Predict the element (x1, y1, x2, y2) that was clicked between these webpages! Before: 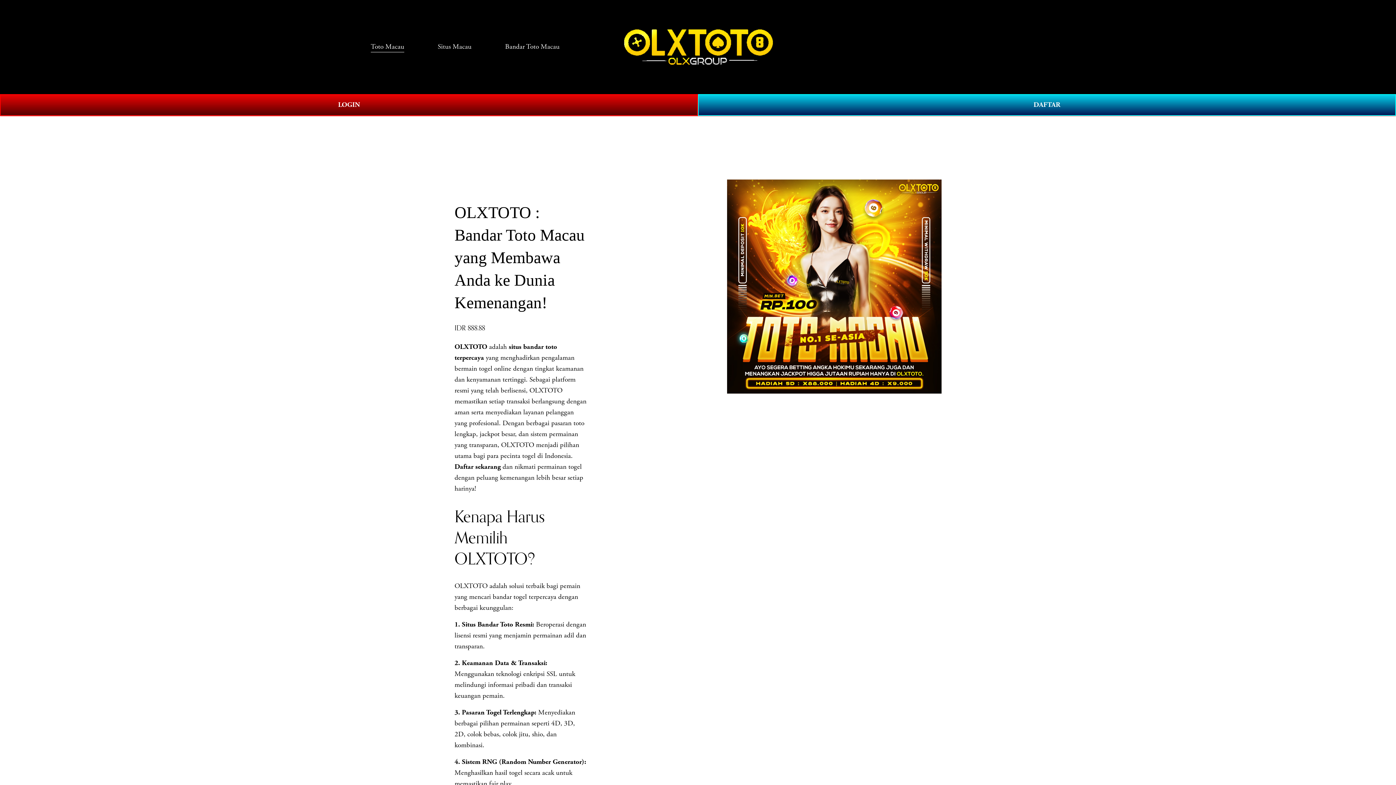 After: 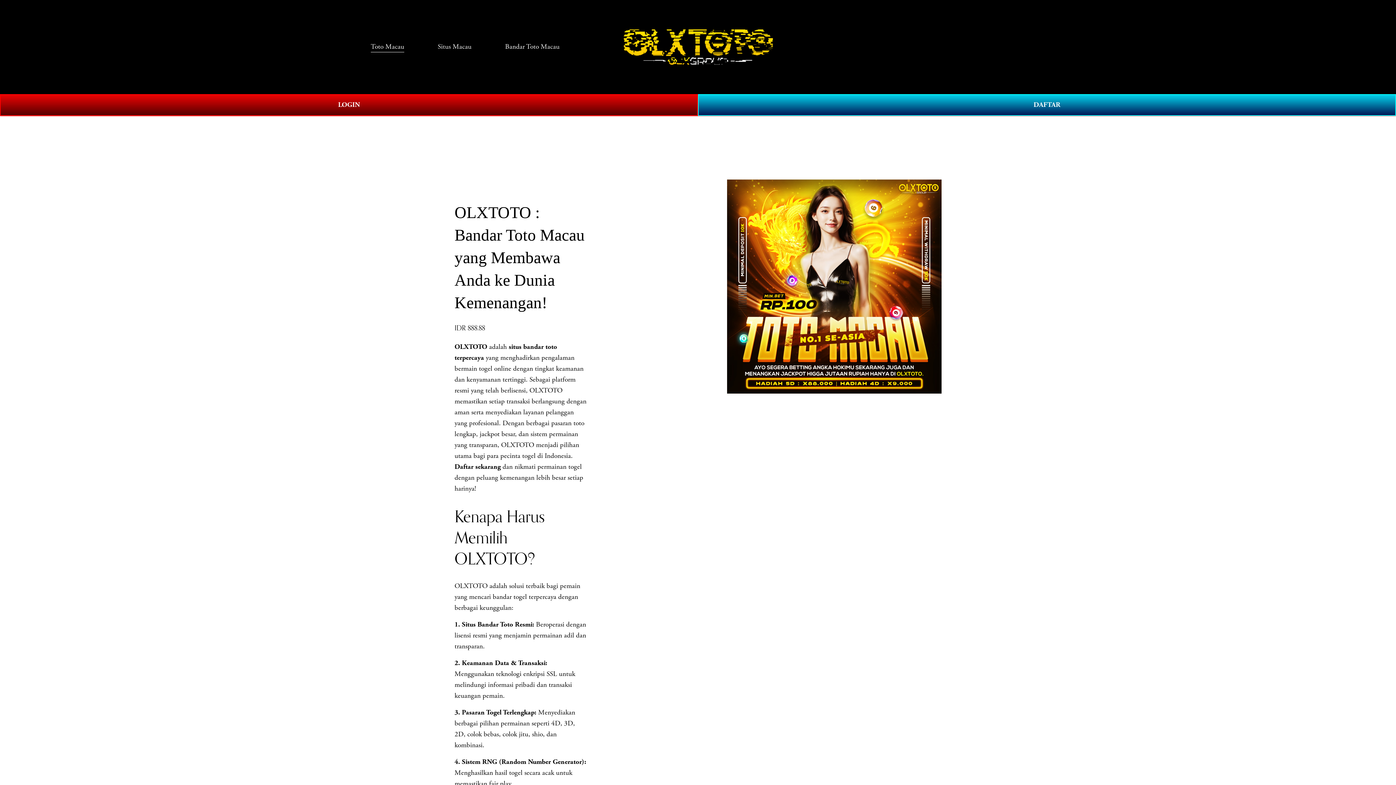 Action: bbox: (505, 40, 559, 53) label: Bandar Toto Macau